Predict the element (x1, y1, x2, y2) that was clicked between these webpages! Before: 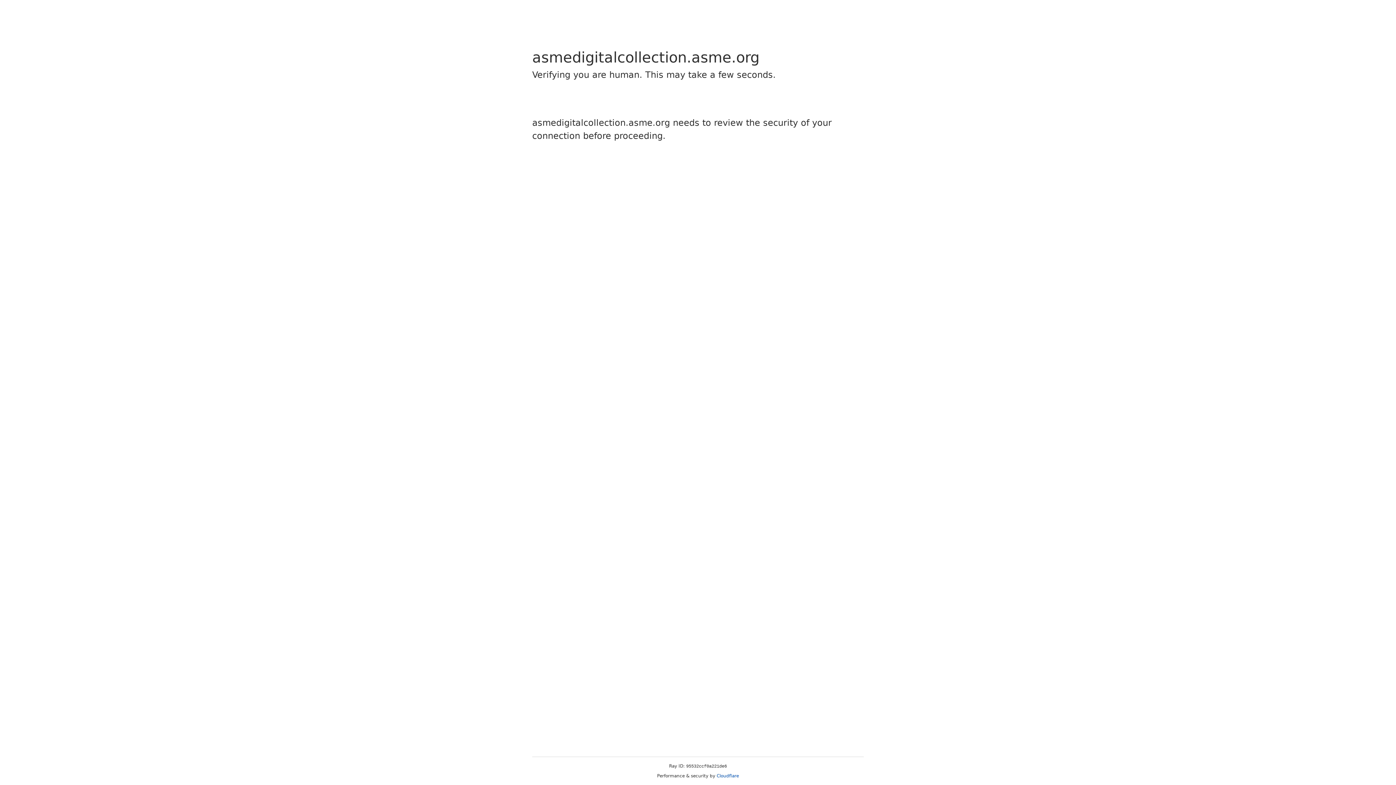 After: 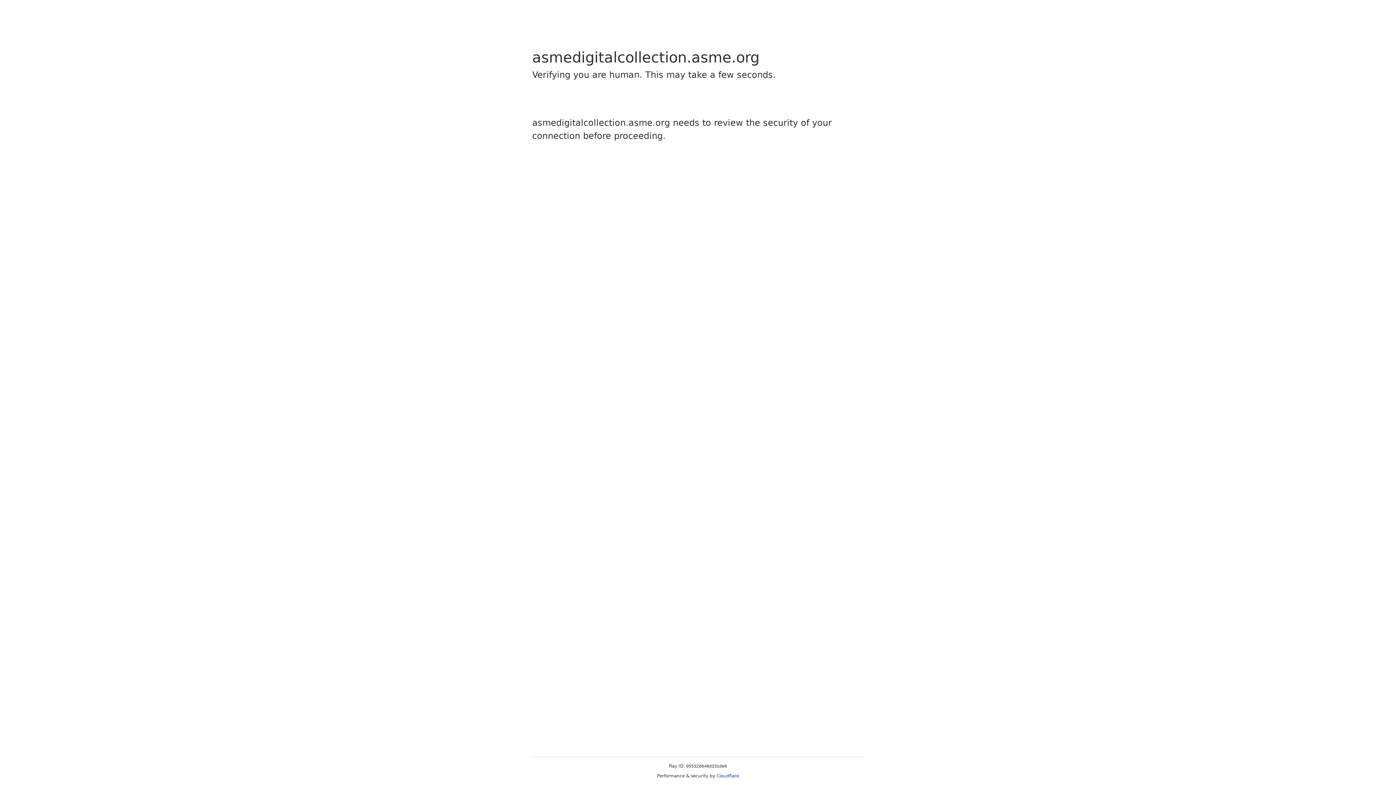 Action: label: Cloudflare bbox: (716, 773, 739, 778)